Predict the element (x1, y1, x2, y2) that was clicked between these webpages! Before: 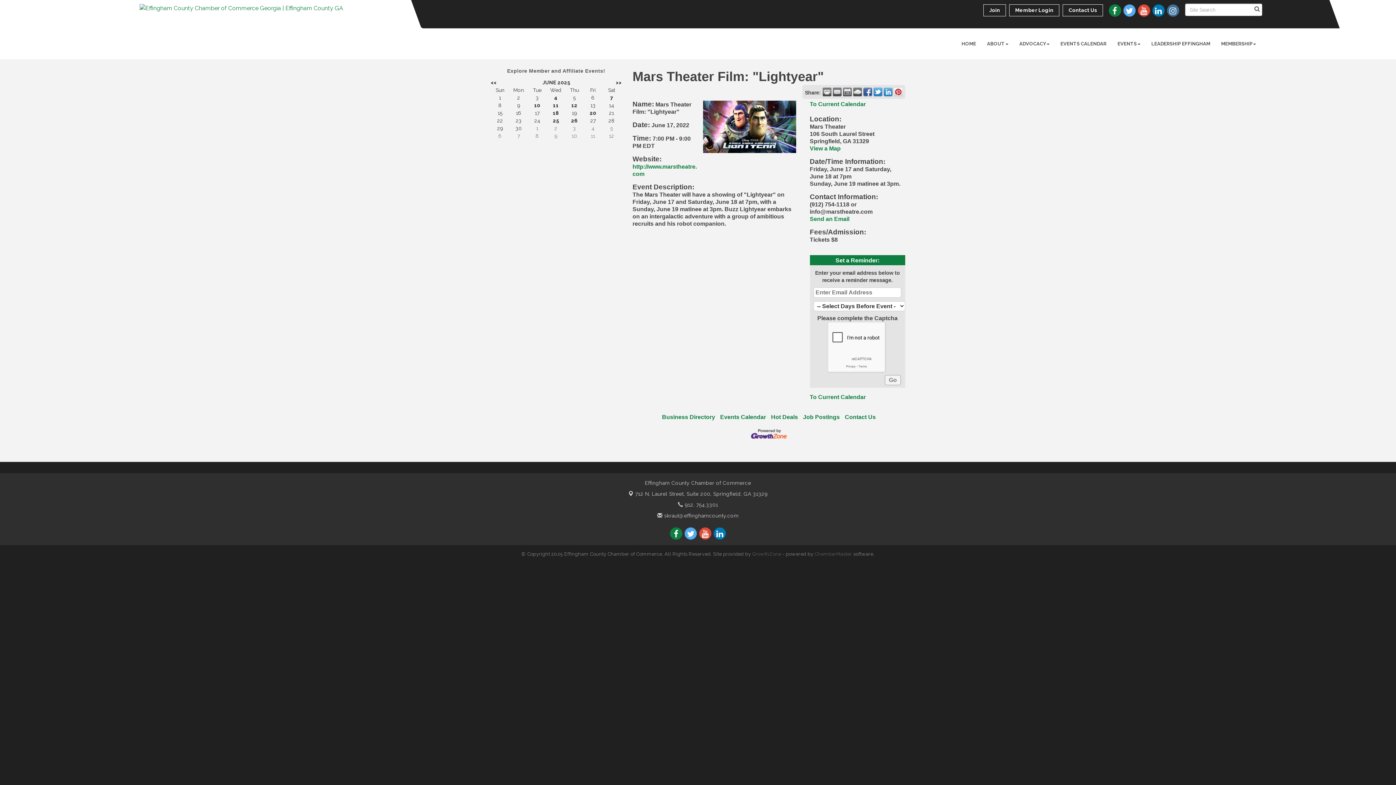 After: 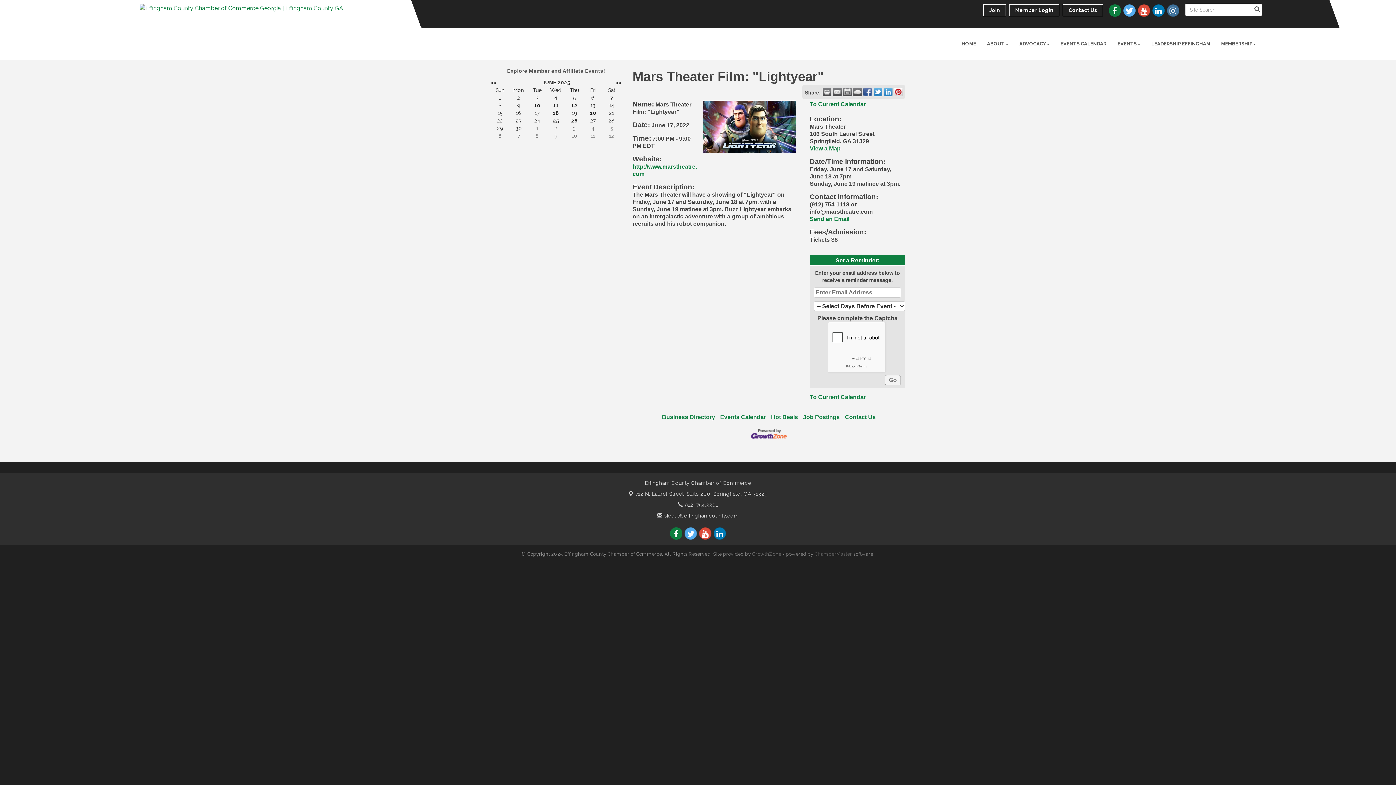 Action: label: GrowthZone bbox: (752, 551, 781, 557)